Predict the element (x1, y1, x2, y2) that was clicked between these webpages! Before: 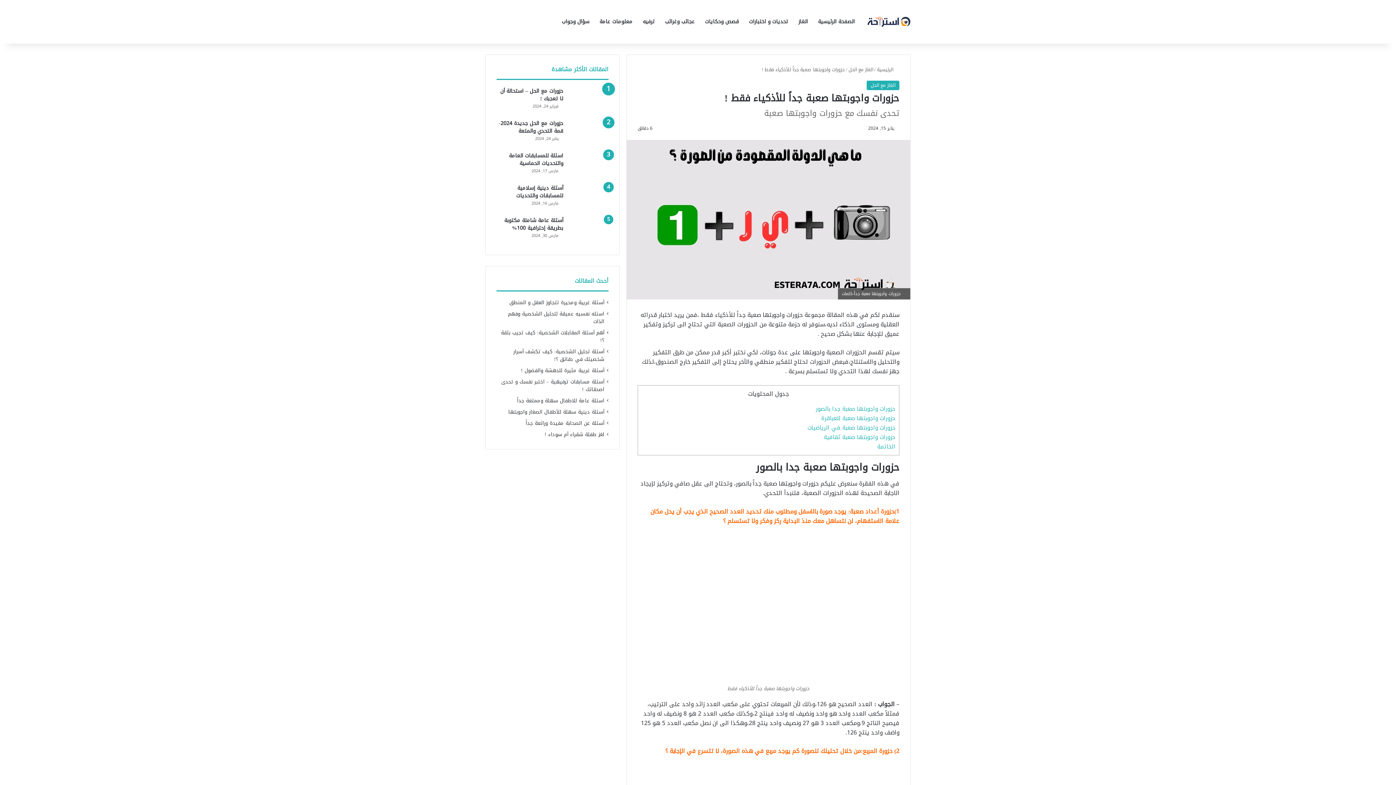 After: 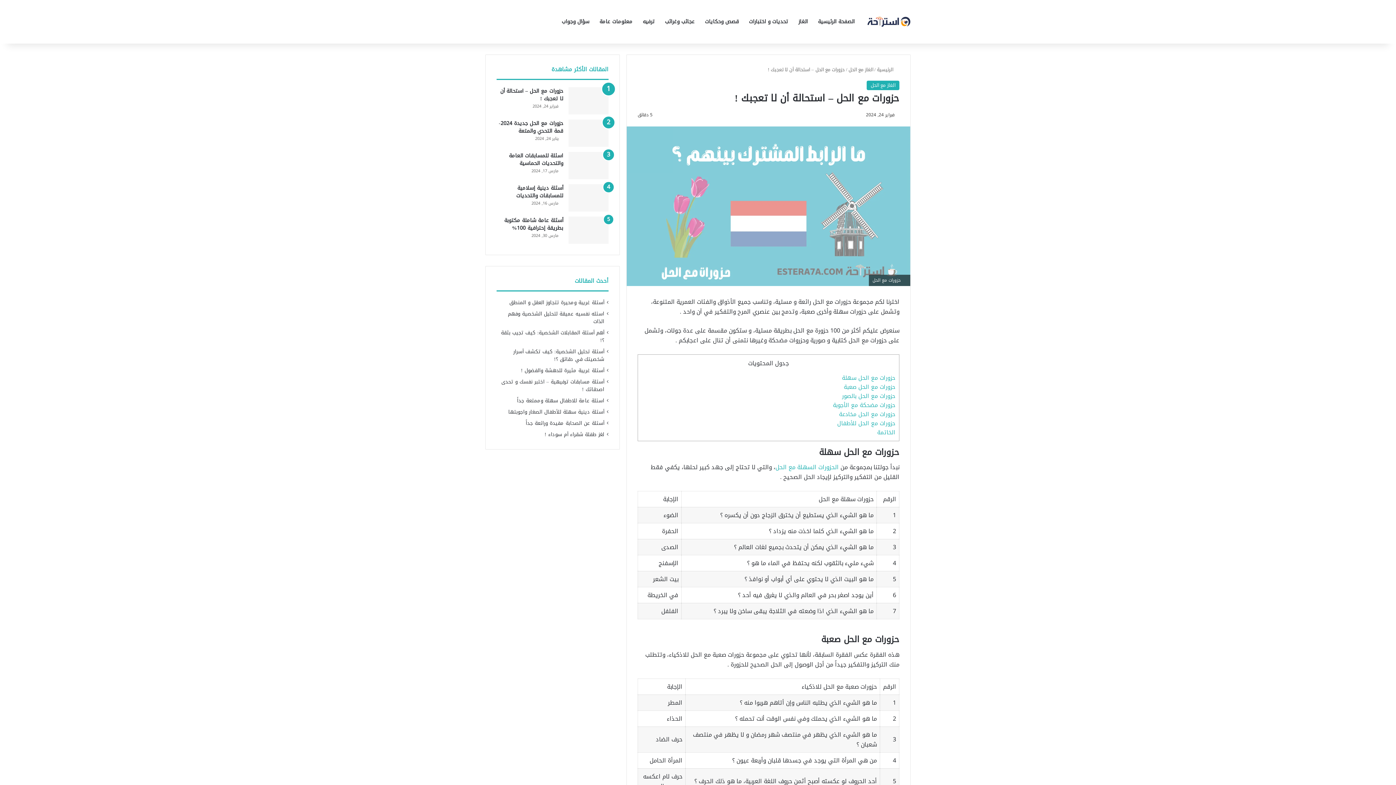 Action: label: حزورات مع الحل – استحالة أن لا تعجبك ! bbox: (568, 87, 608, 114)